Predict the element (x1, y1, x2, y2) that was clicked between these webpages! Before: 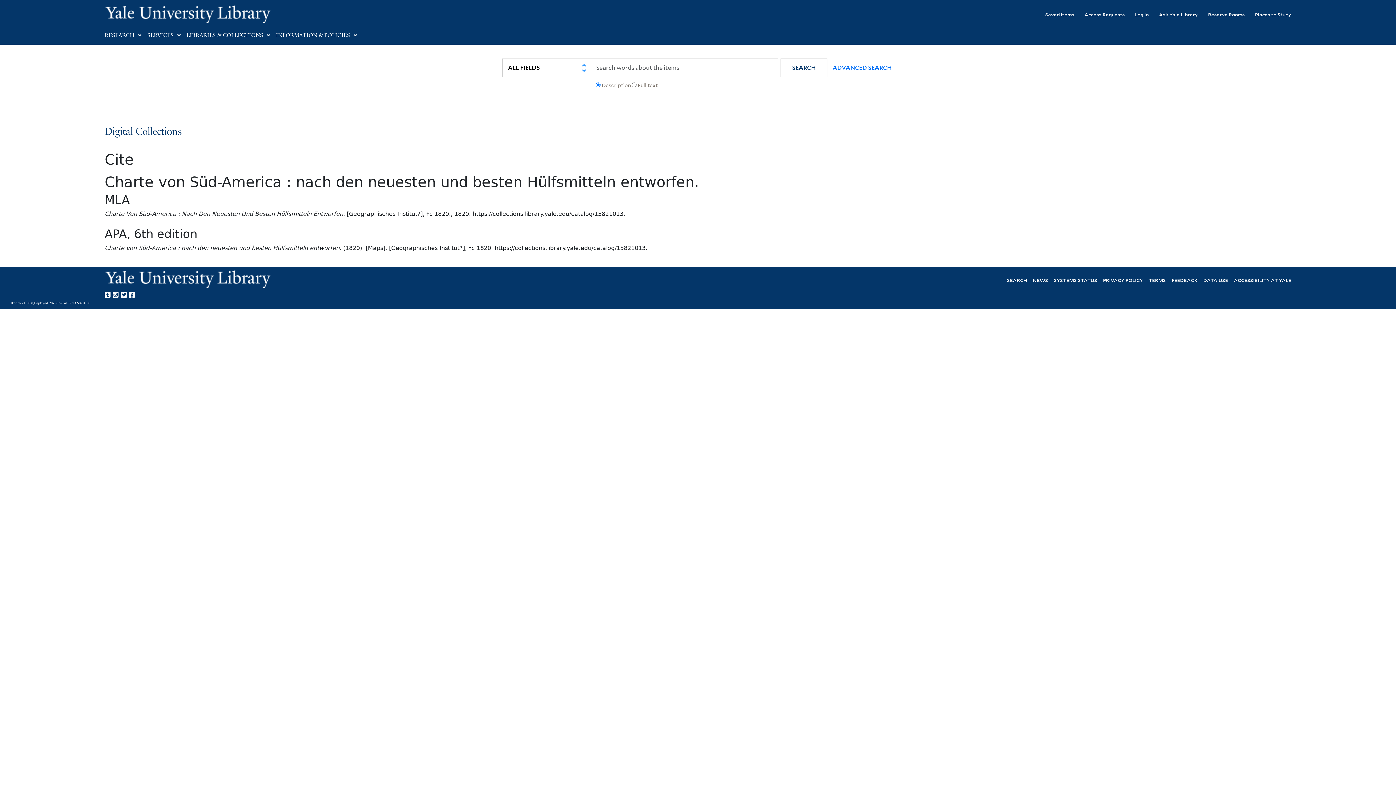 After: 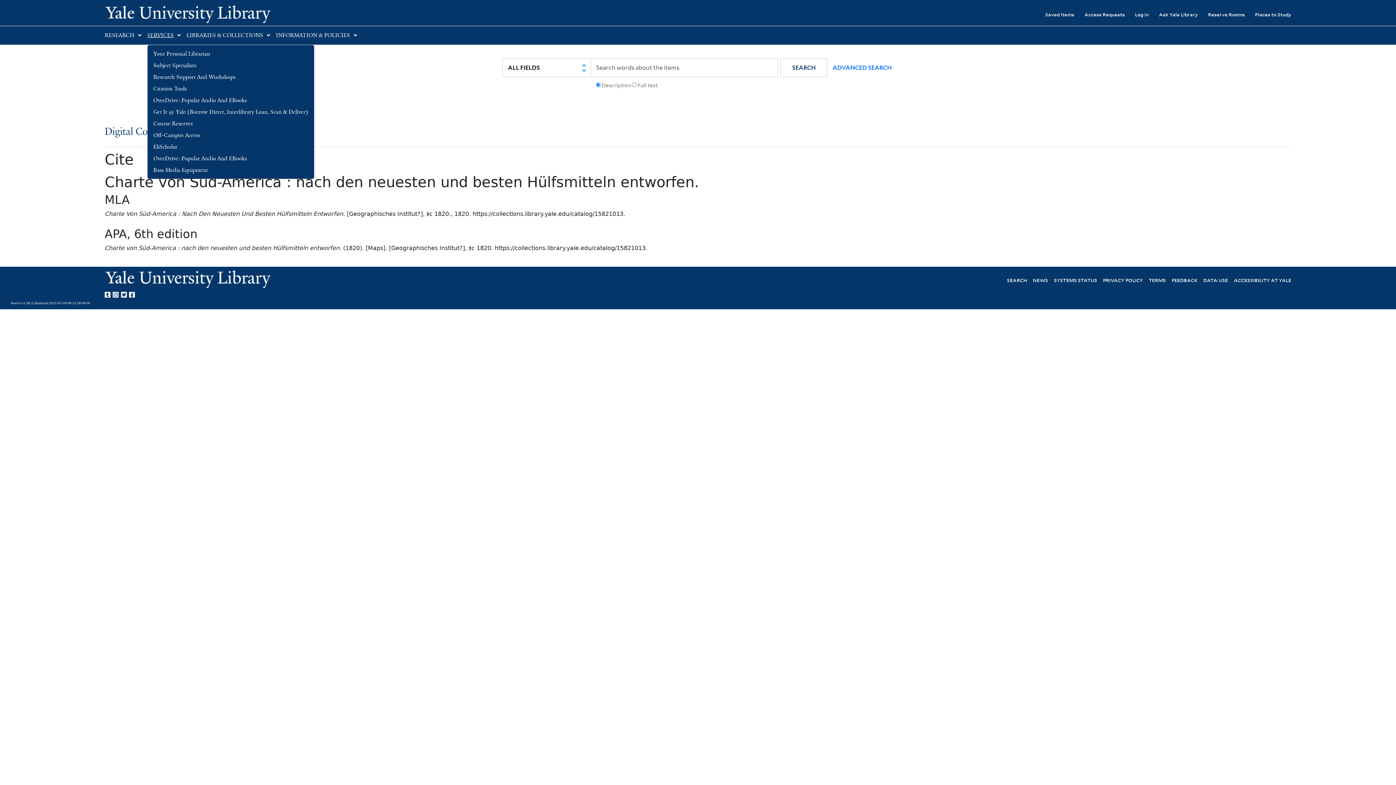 Action: bbox: (147, 32, 173, 38) label: SERVICES